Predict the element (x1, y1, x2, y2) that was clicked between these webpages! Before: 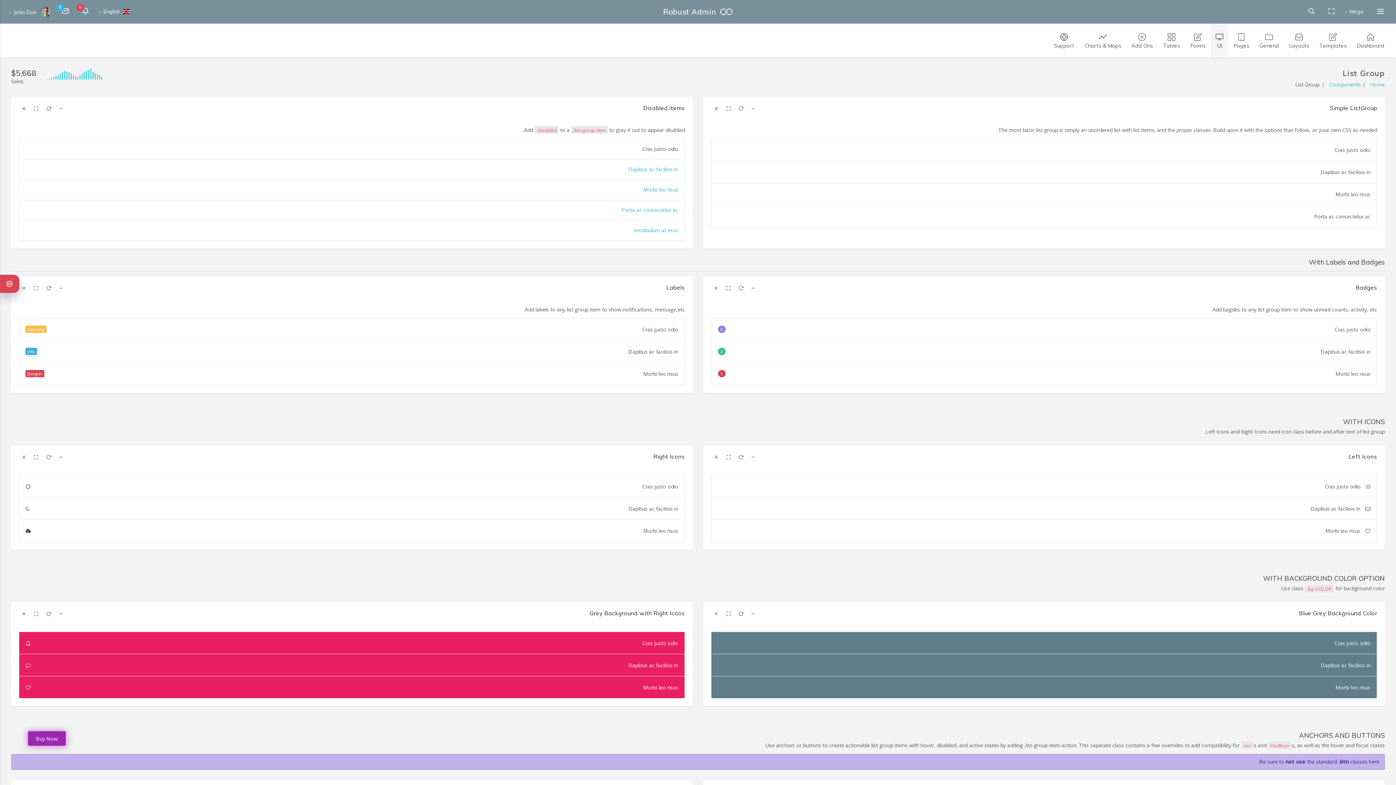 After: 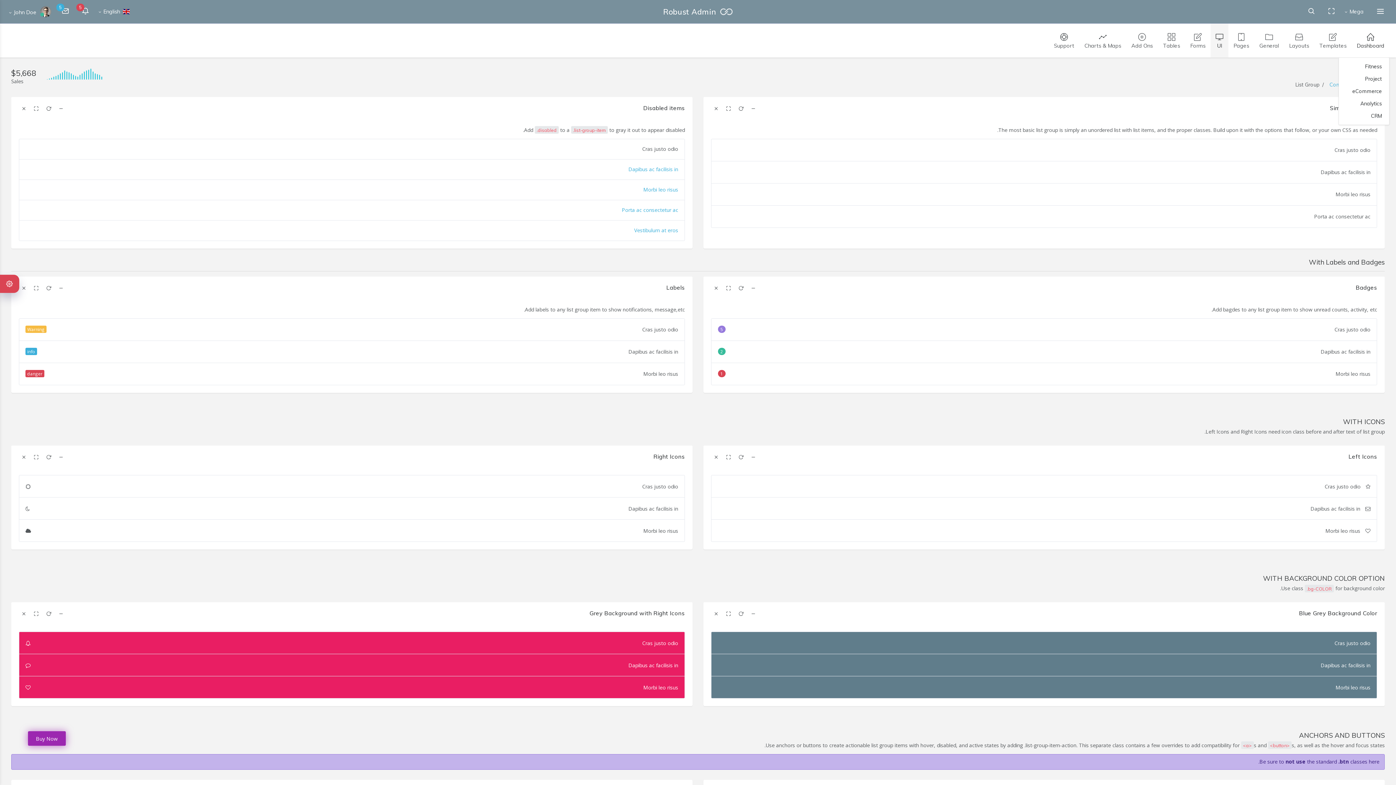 Action: bbox: (1352, 23, 1389, 57) label: Dashboard